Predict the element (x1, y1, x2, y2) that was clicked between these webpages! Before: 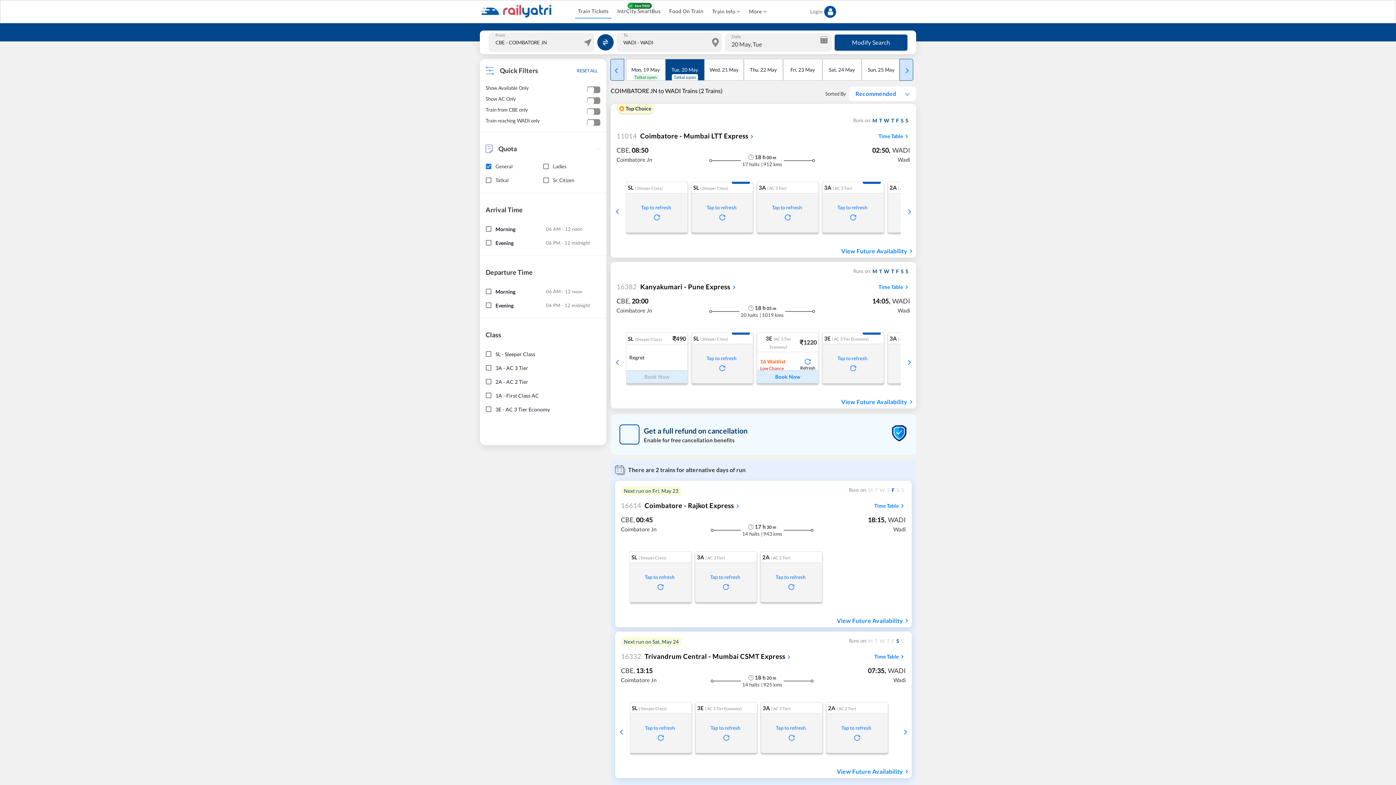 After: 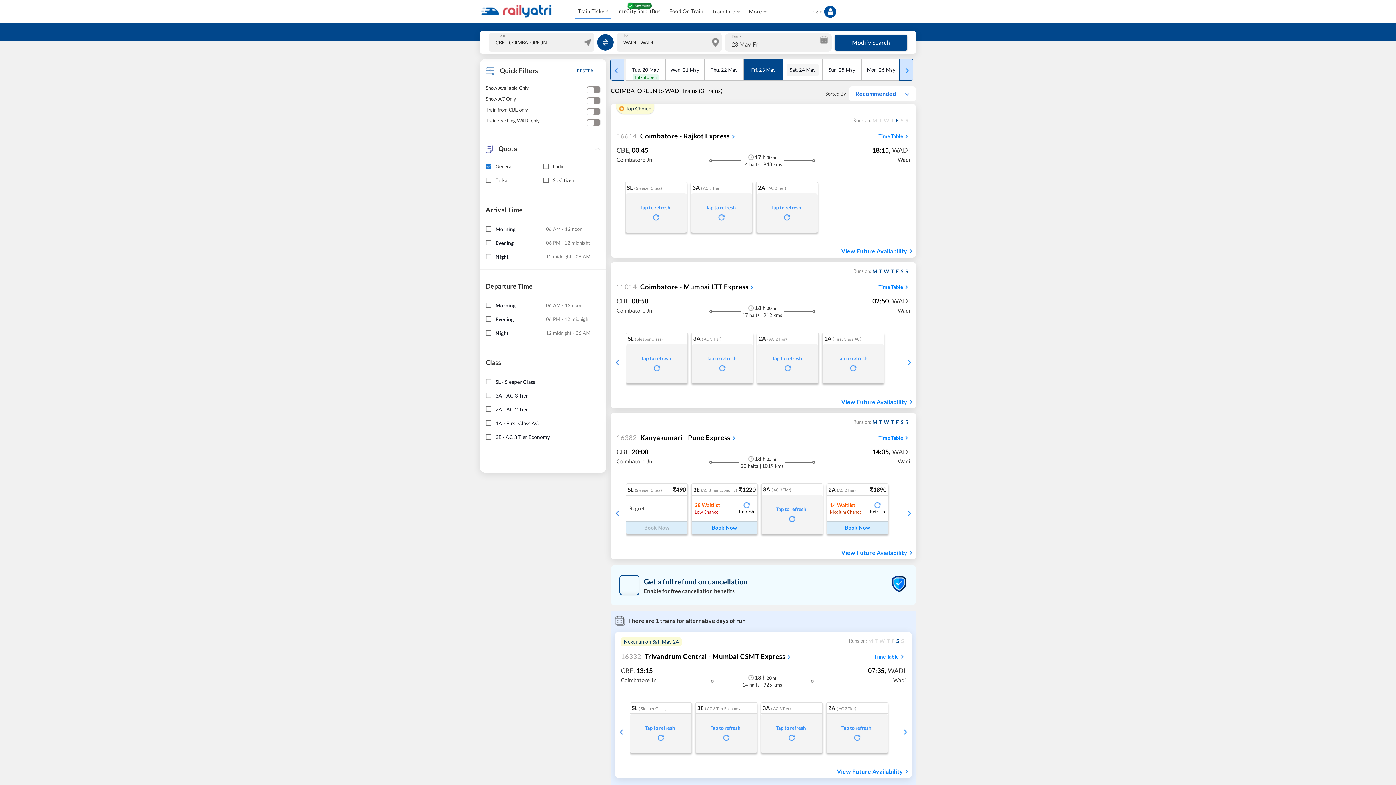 Action: bbox: (786, 63, 816, 76) label: Fri, 23 May